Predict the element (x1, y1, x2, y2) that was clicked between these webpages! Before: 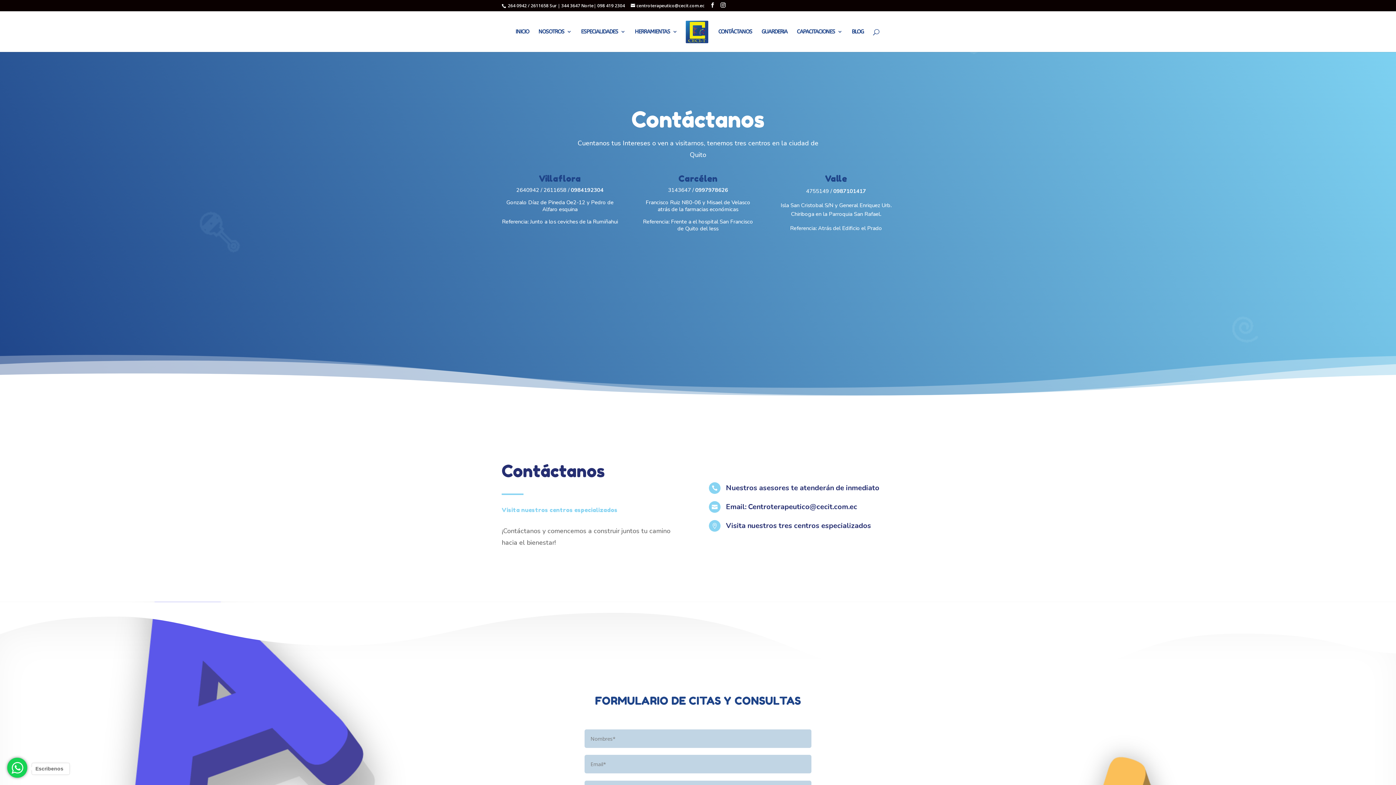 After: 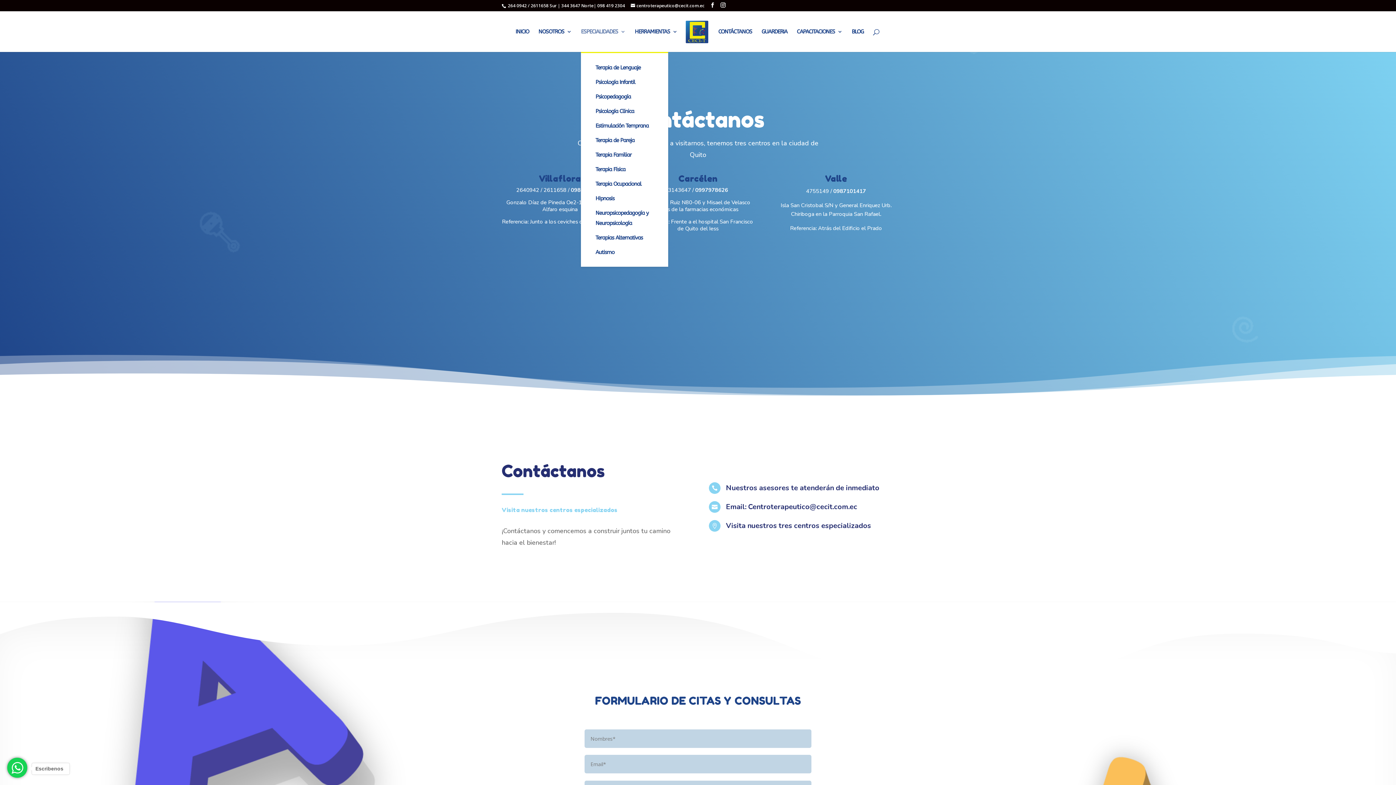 Action: label: ESPECIALIDADES bbox: (581, 29, 625, 52)